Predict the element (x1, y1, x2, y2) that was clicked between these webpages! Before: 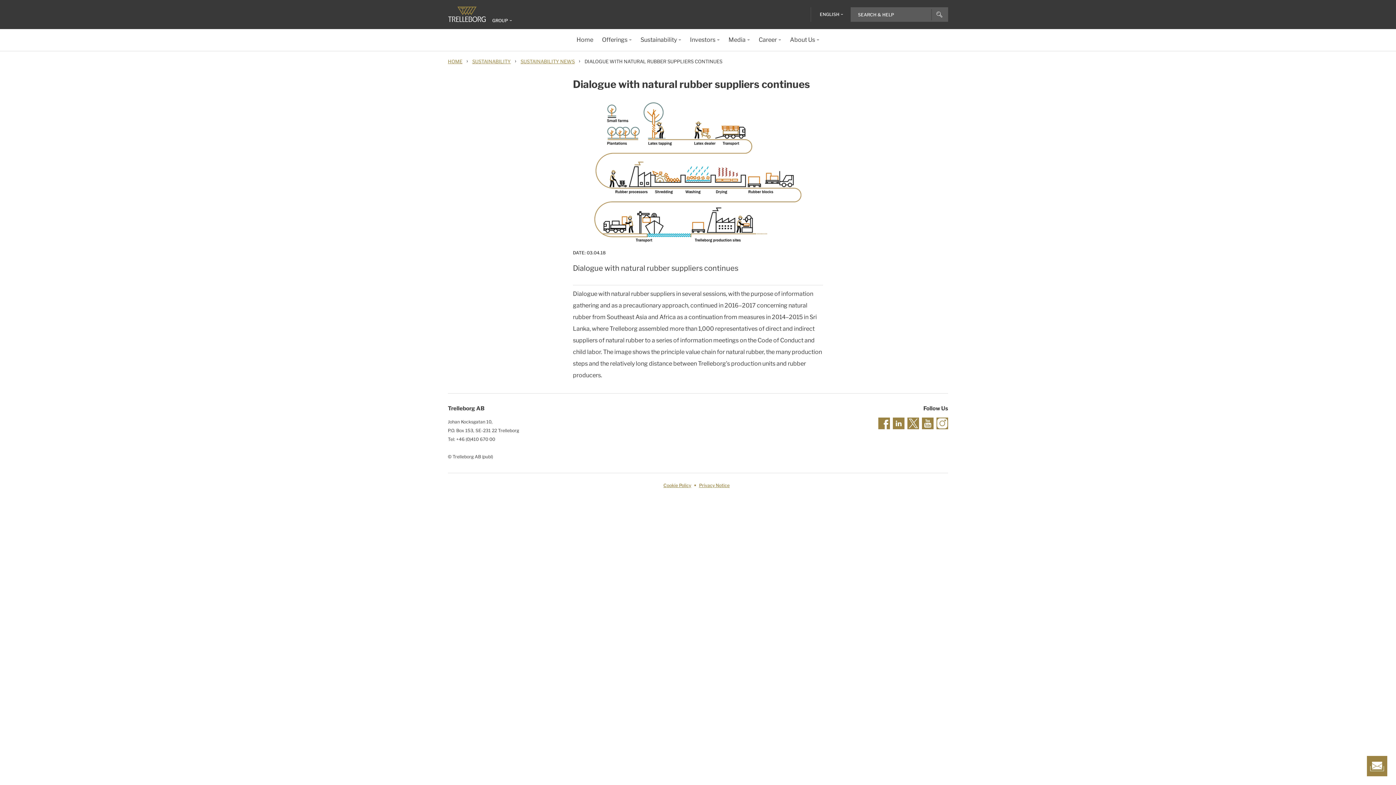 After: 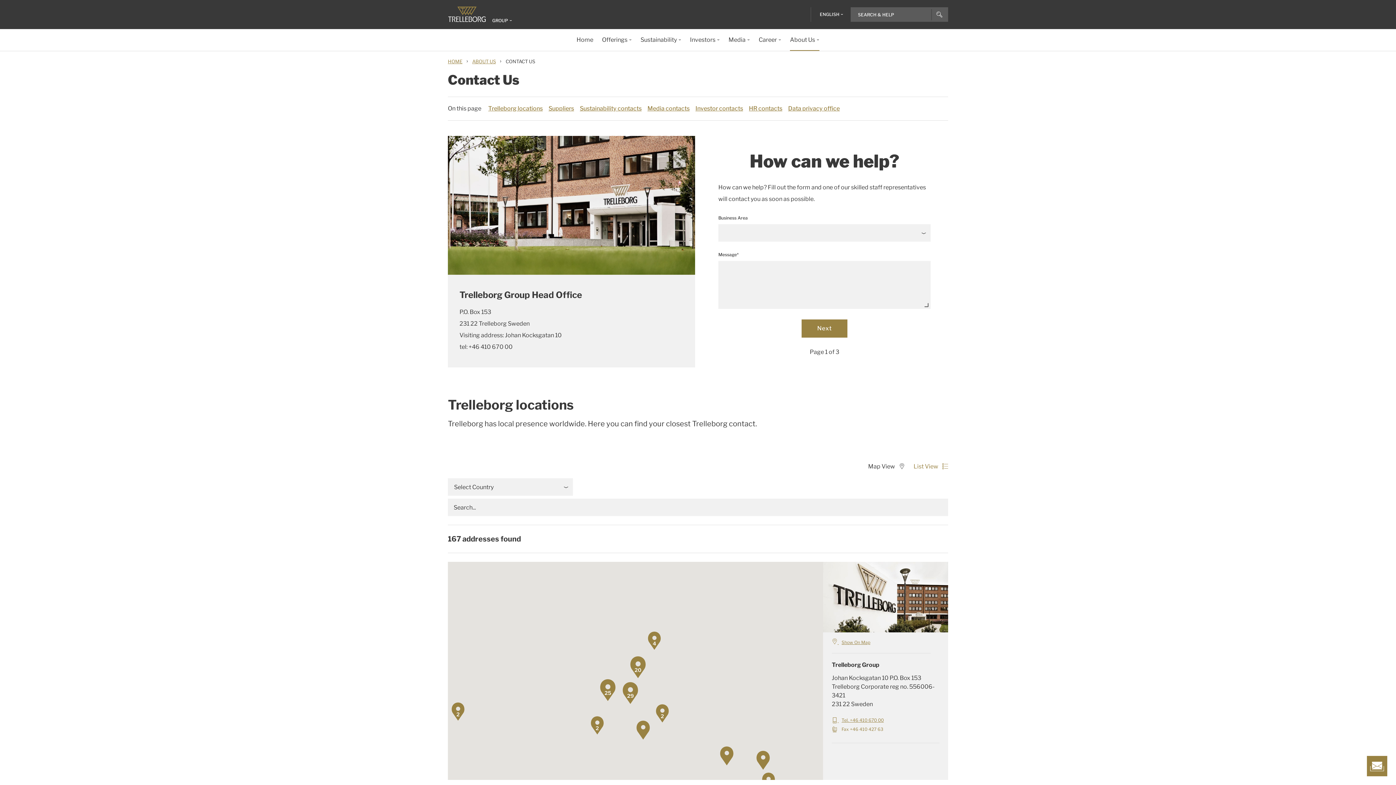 Action: bbox: (1367, 756, 1387, 776)